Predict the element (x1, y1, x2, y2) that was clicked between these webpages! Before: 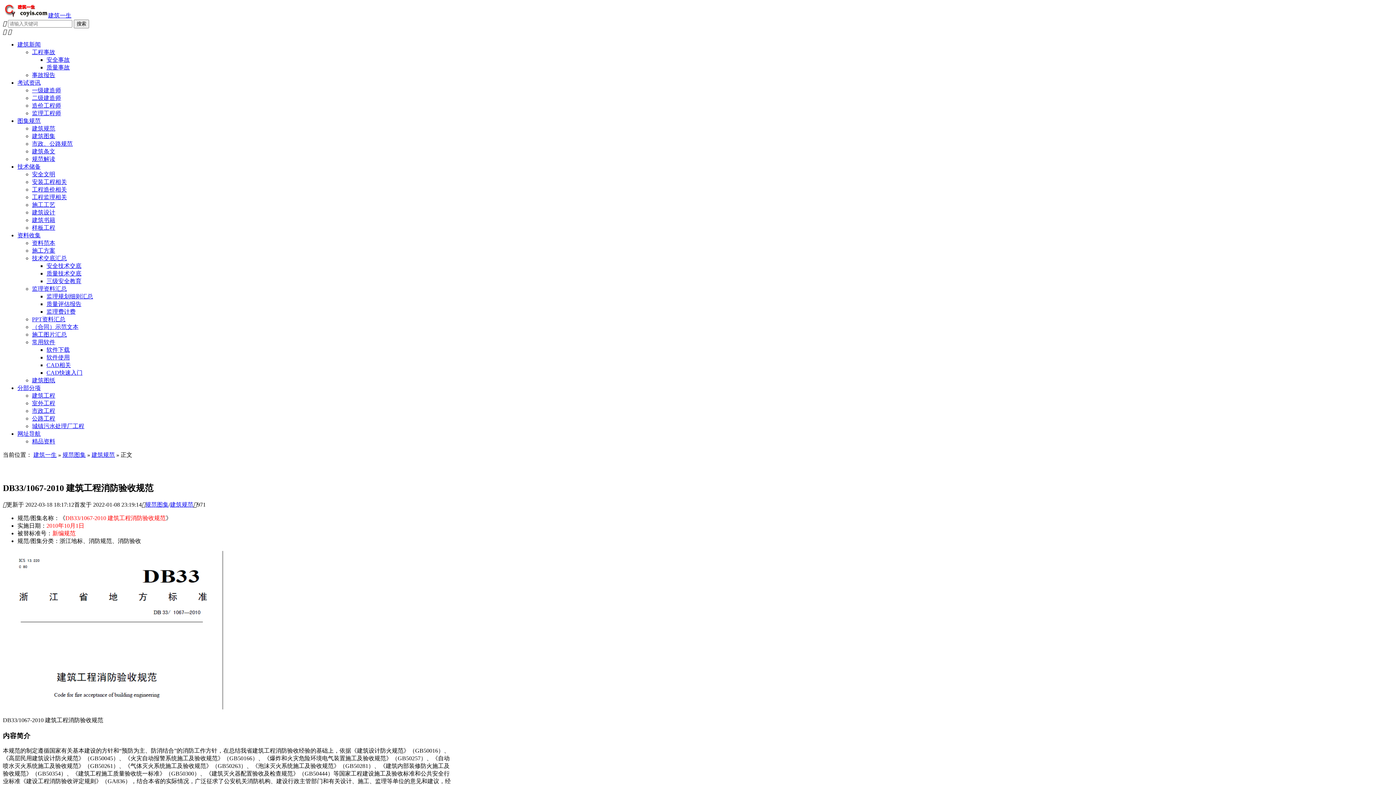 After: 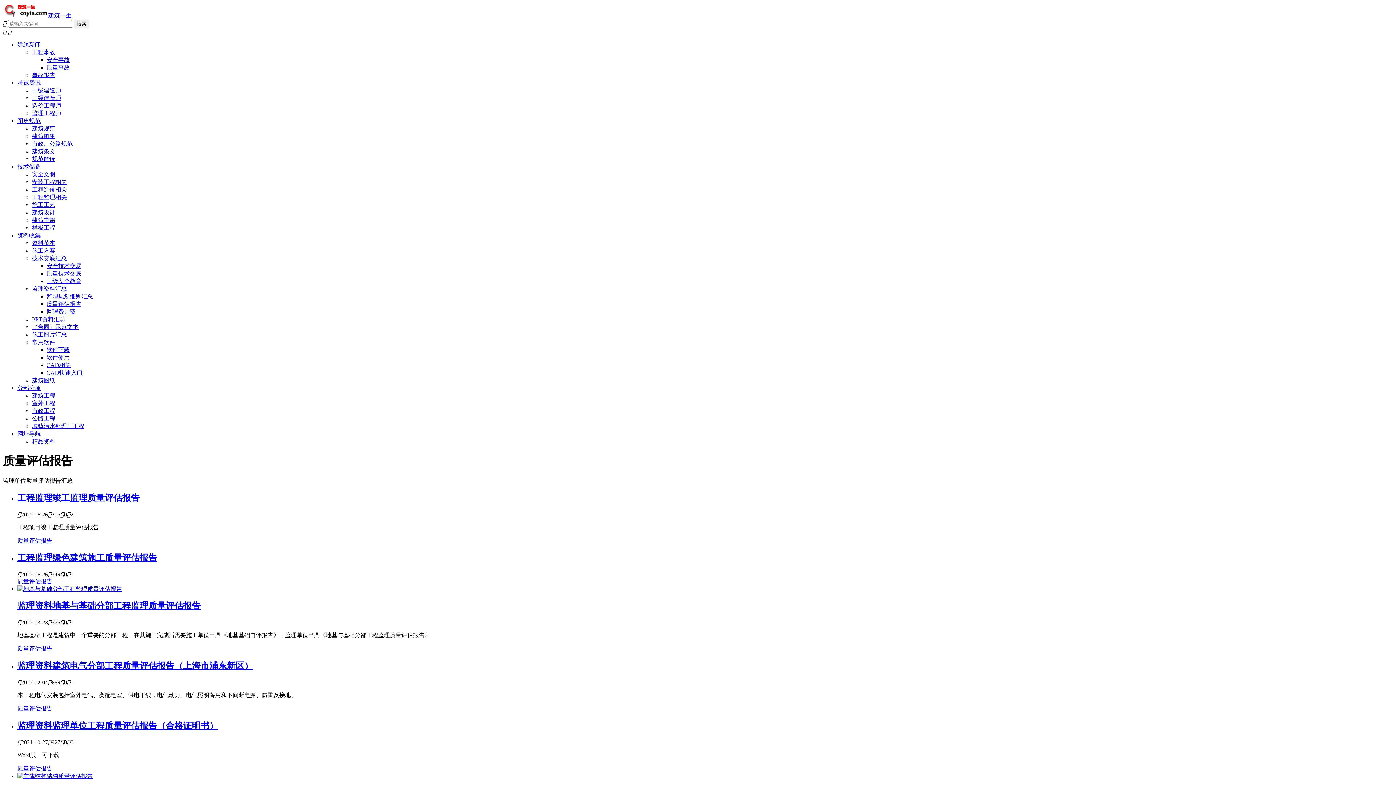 Action: label: 质量评估报告 bbox: (46, 301, 81, 307)